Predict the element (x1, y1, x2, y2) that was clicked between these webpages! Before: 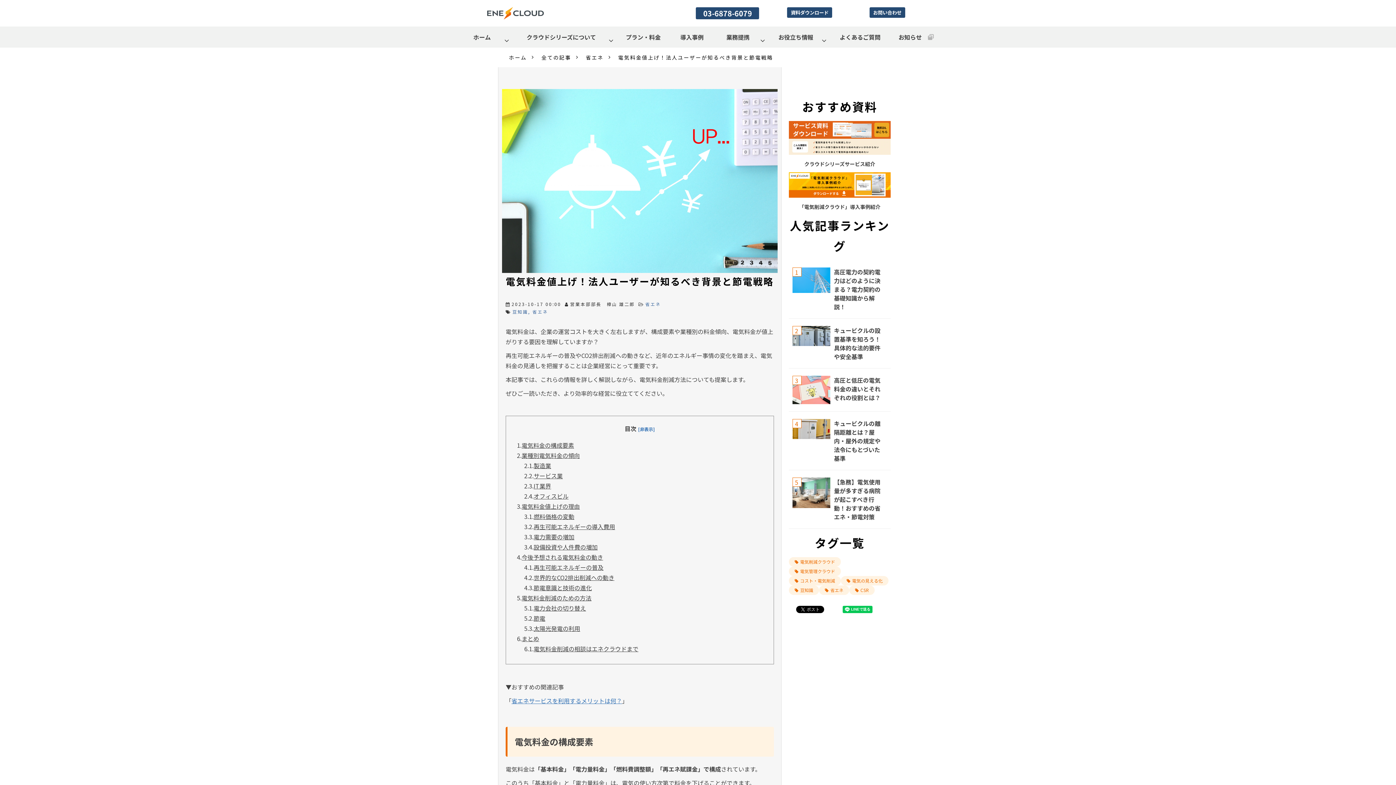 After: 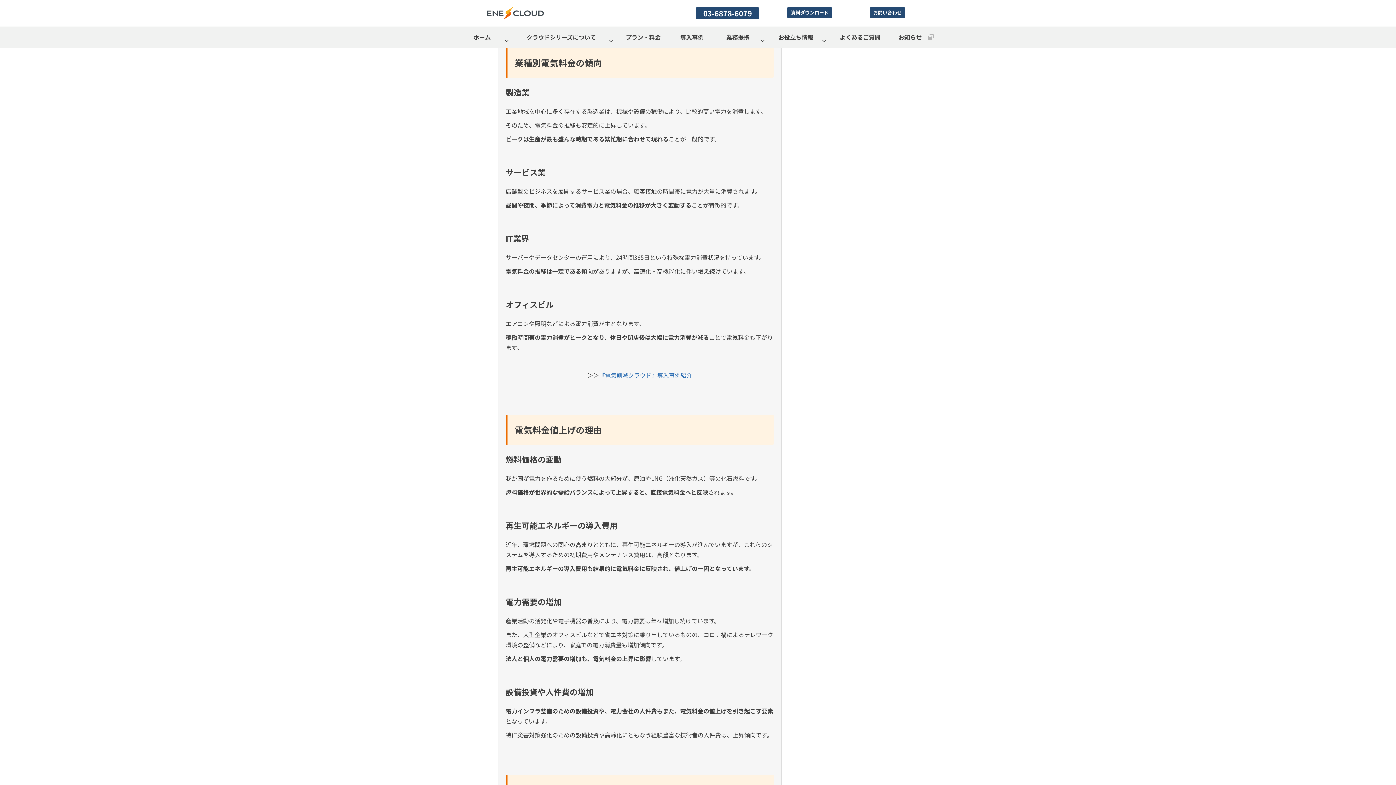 Action: label: 業種別電気料金の傾向 bbox: (521, 451, 580, 459)